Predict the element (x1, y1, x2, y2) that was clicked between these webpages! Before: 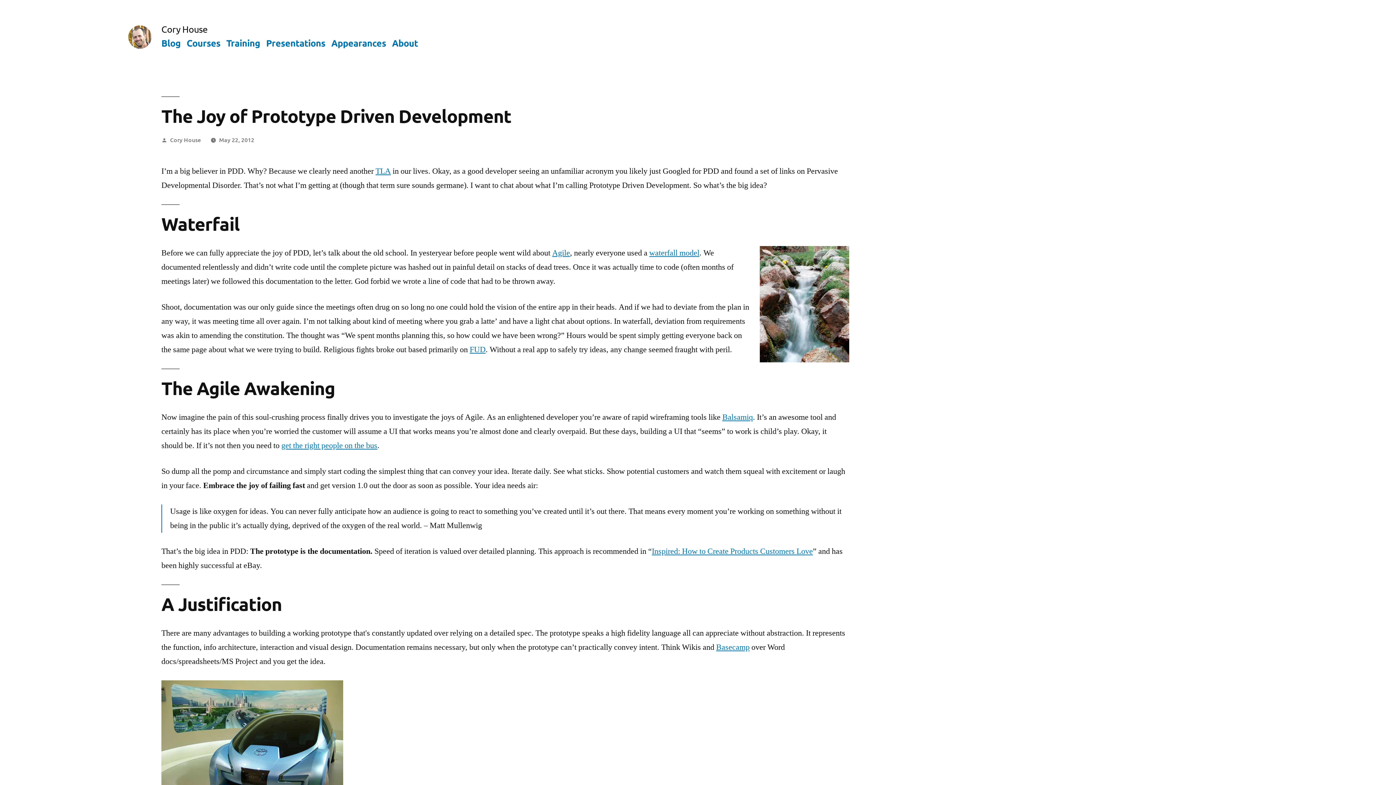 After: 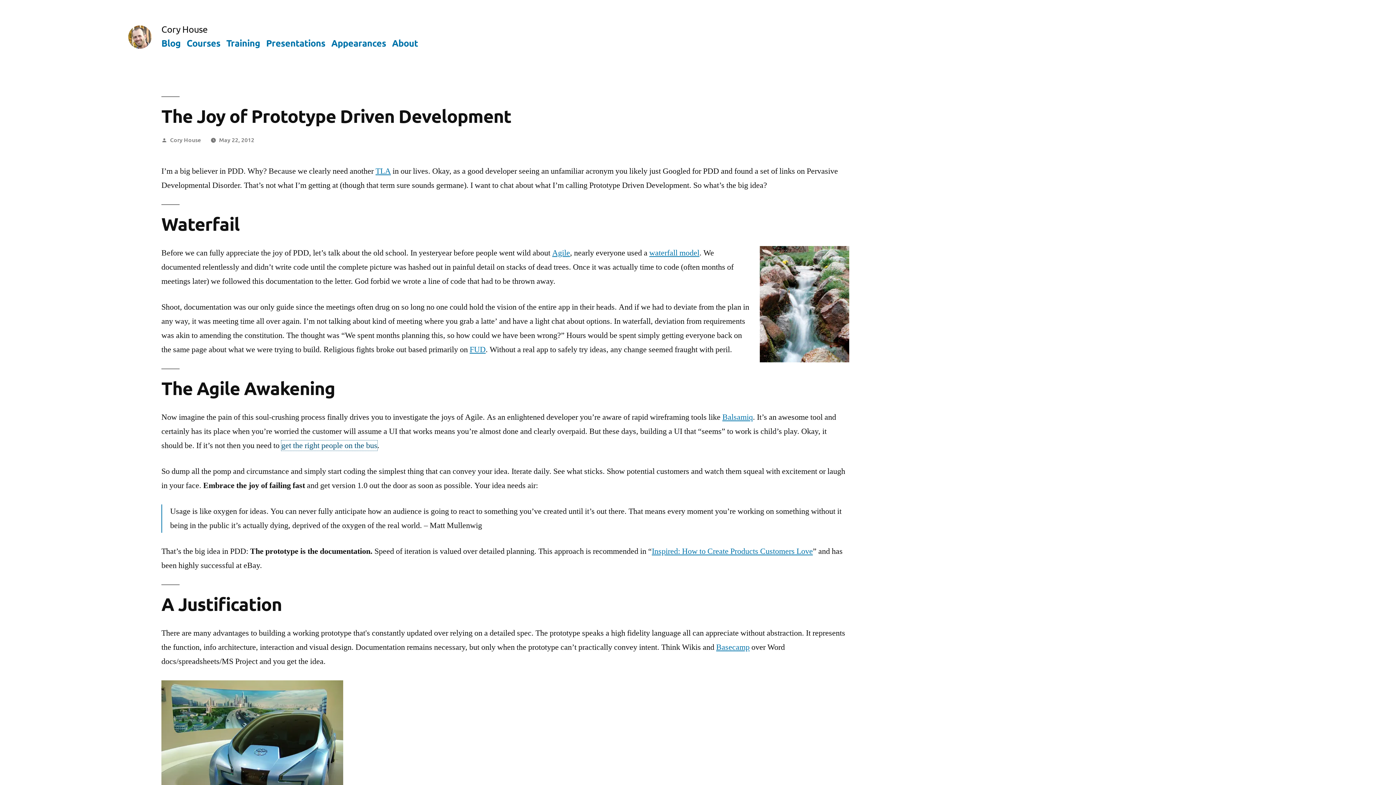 Action: bbox: (281, 440, 377, 450) label: get the right people on the bus